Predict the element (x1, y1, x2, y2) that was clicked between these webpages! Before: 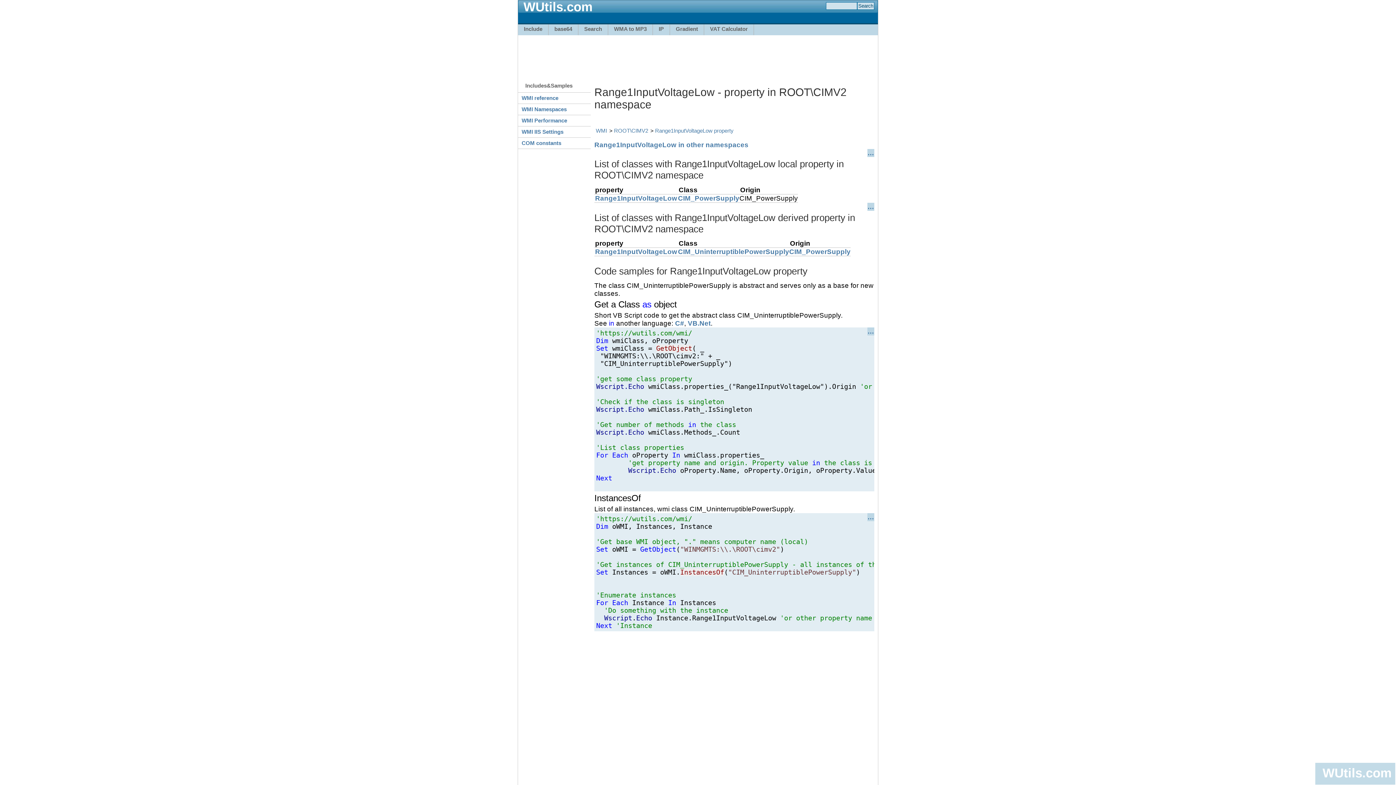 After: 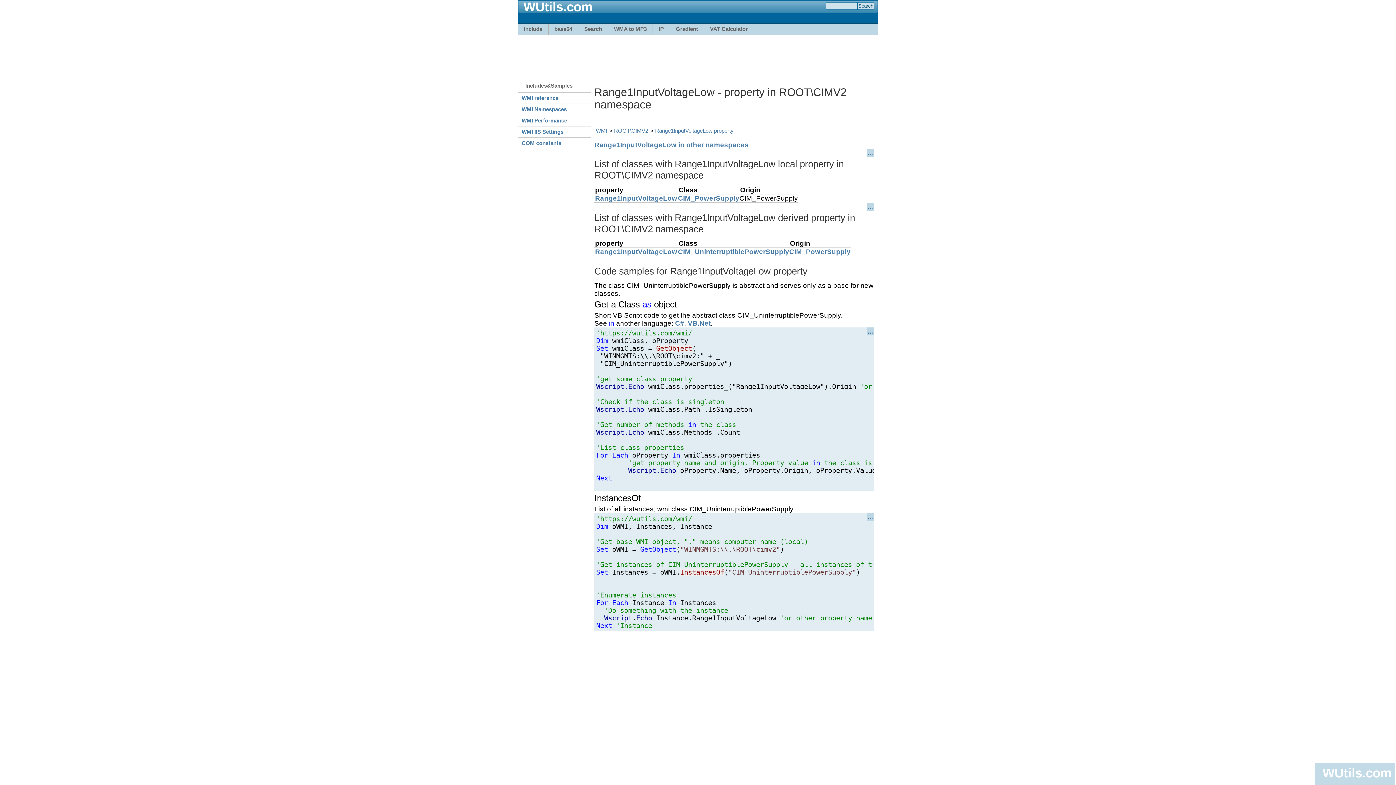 Action: label: Range1InputVoltageLow property bbox: (655, 127, 733, 133)